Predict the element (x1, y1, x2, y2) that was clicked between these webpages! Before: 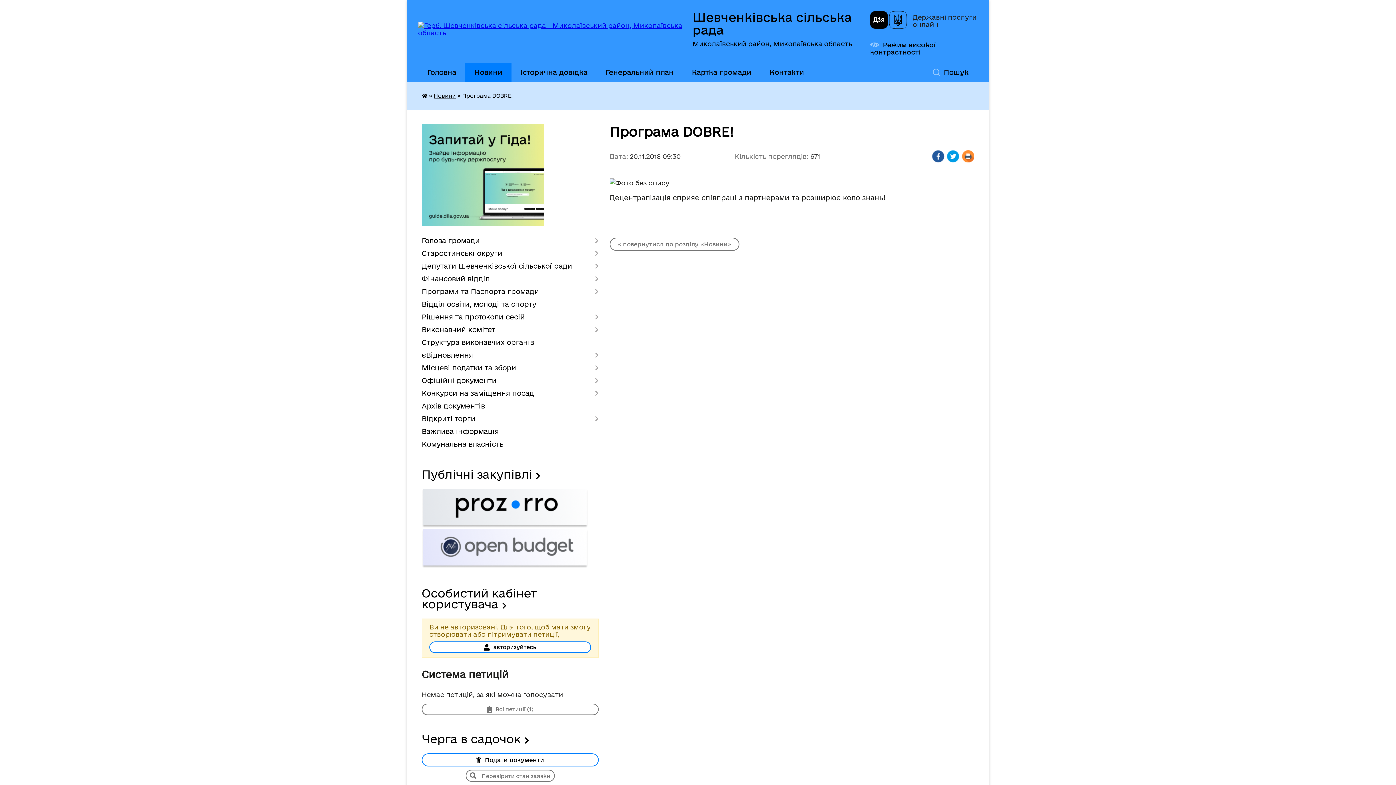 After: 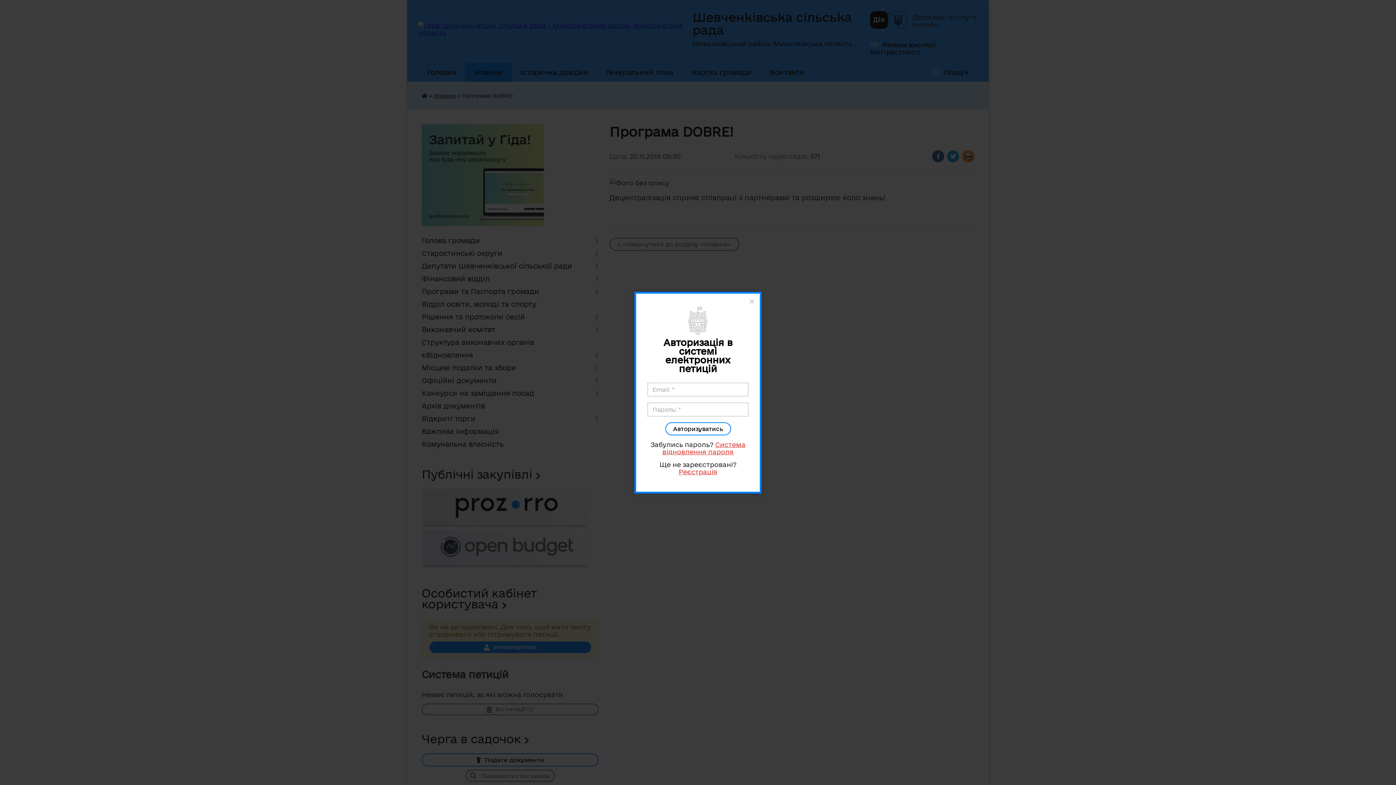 Action: label: авторизуйтесь bbox: (429, 641, 591, 653)